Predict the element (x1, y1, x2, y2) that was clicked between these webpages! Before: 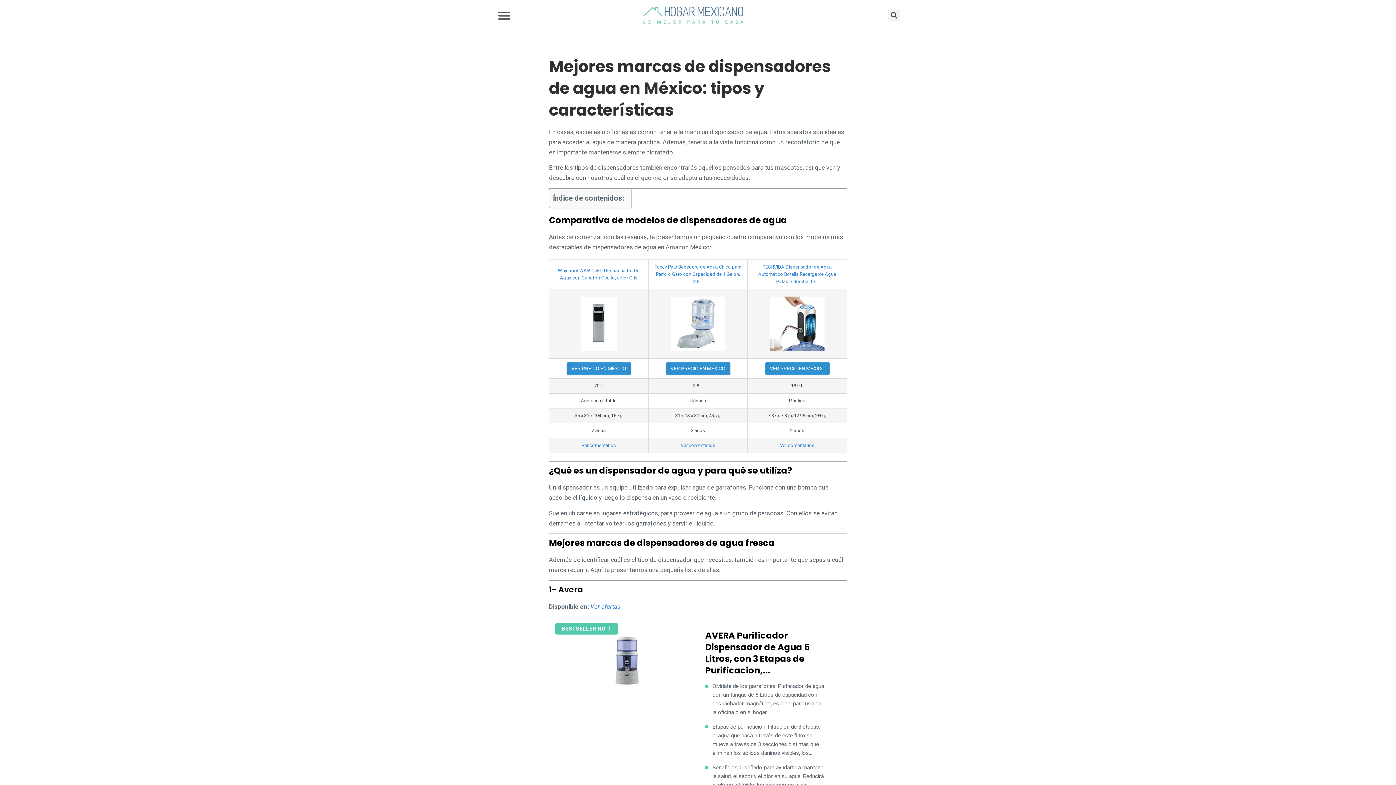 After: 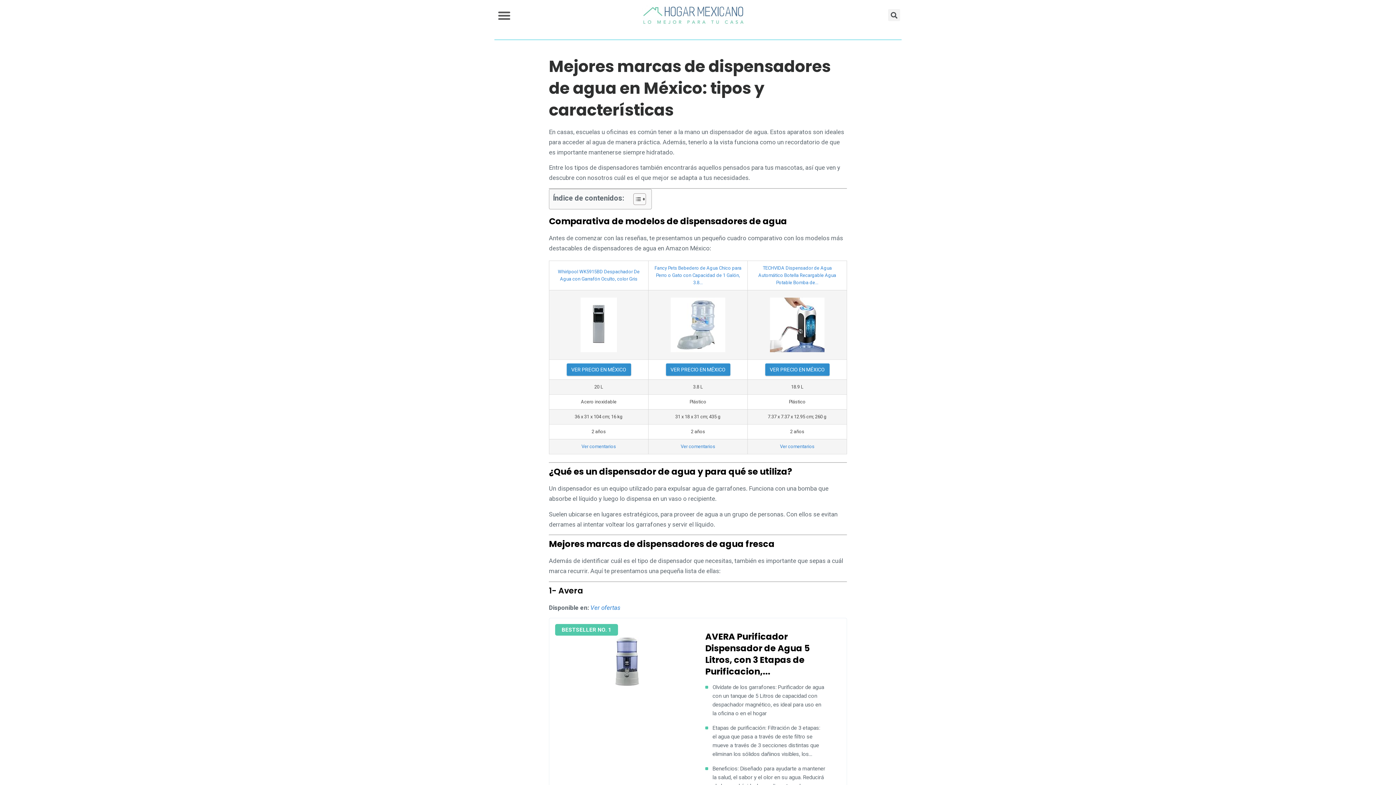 Action: bbox: (581, 442, 616, 448) label: Ver comentarios